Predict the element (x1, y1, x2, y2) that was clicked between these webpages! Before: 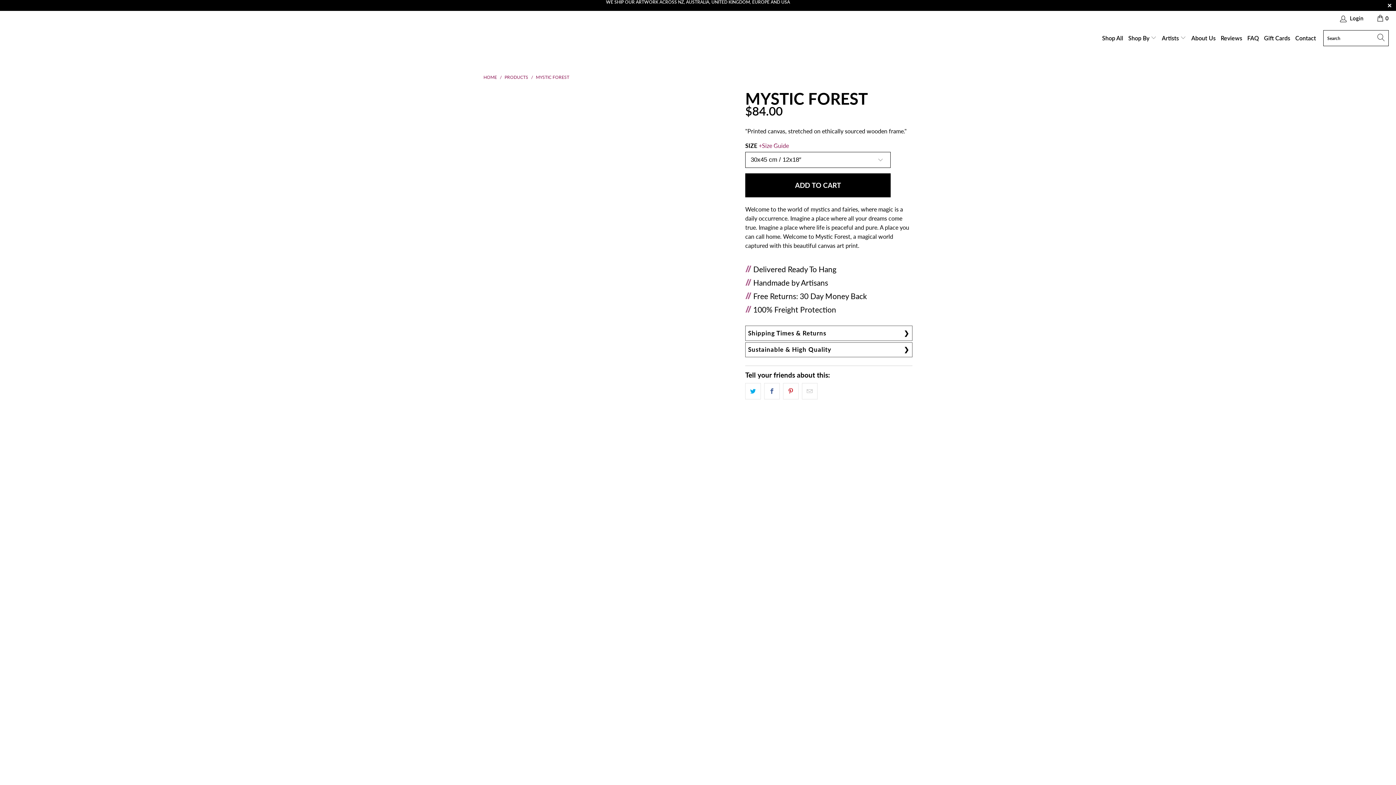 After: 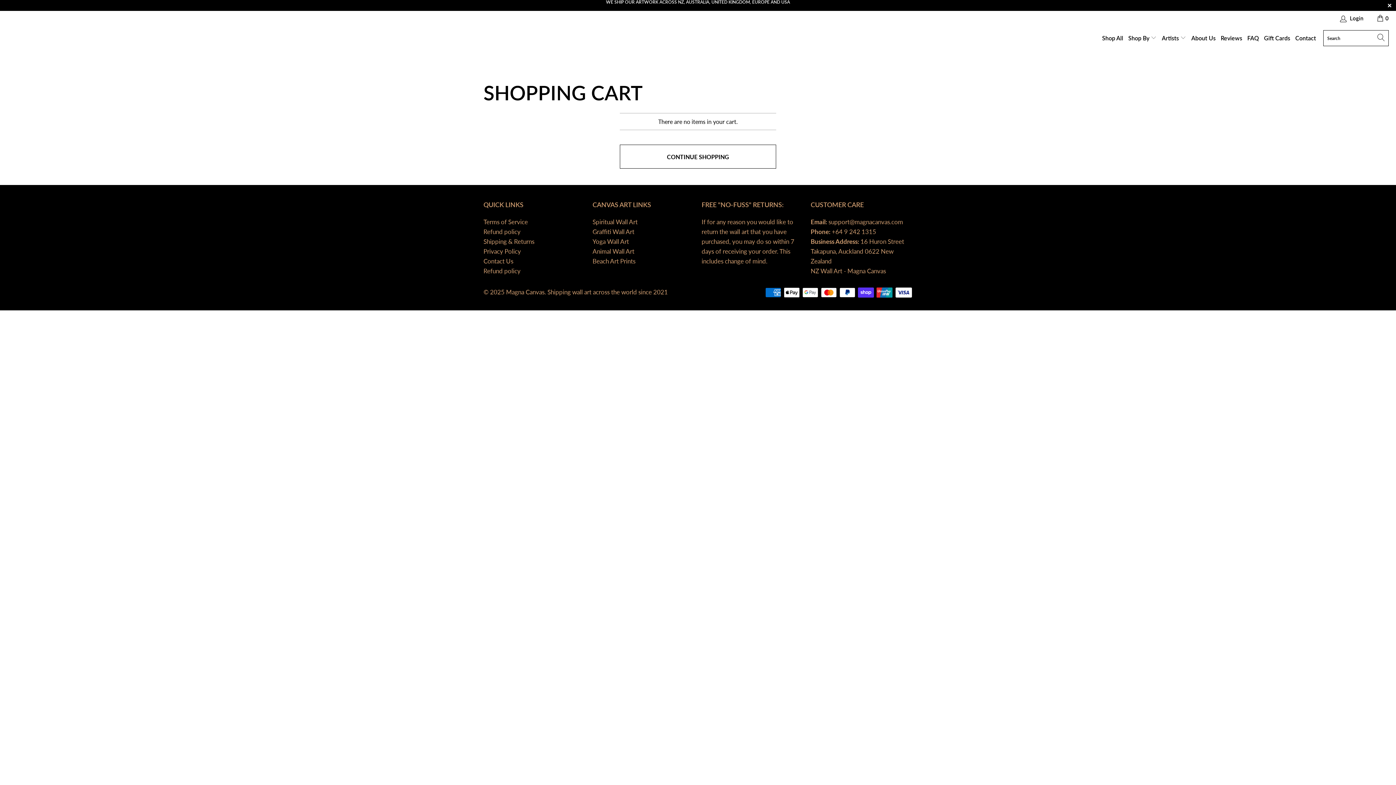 Action: bbox: (1370, 10, 1396, 25) label: 0